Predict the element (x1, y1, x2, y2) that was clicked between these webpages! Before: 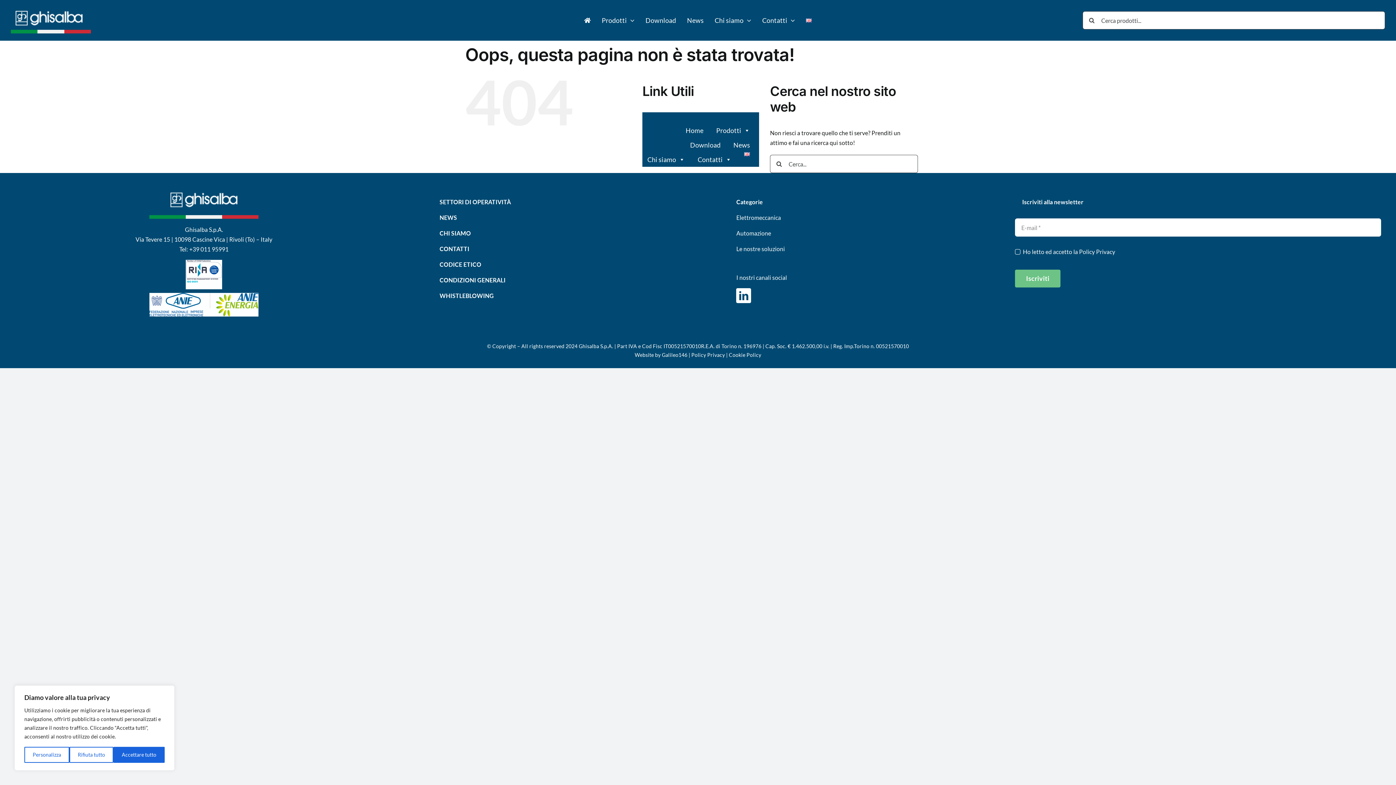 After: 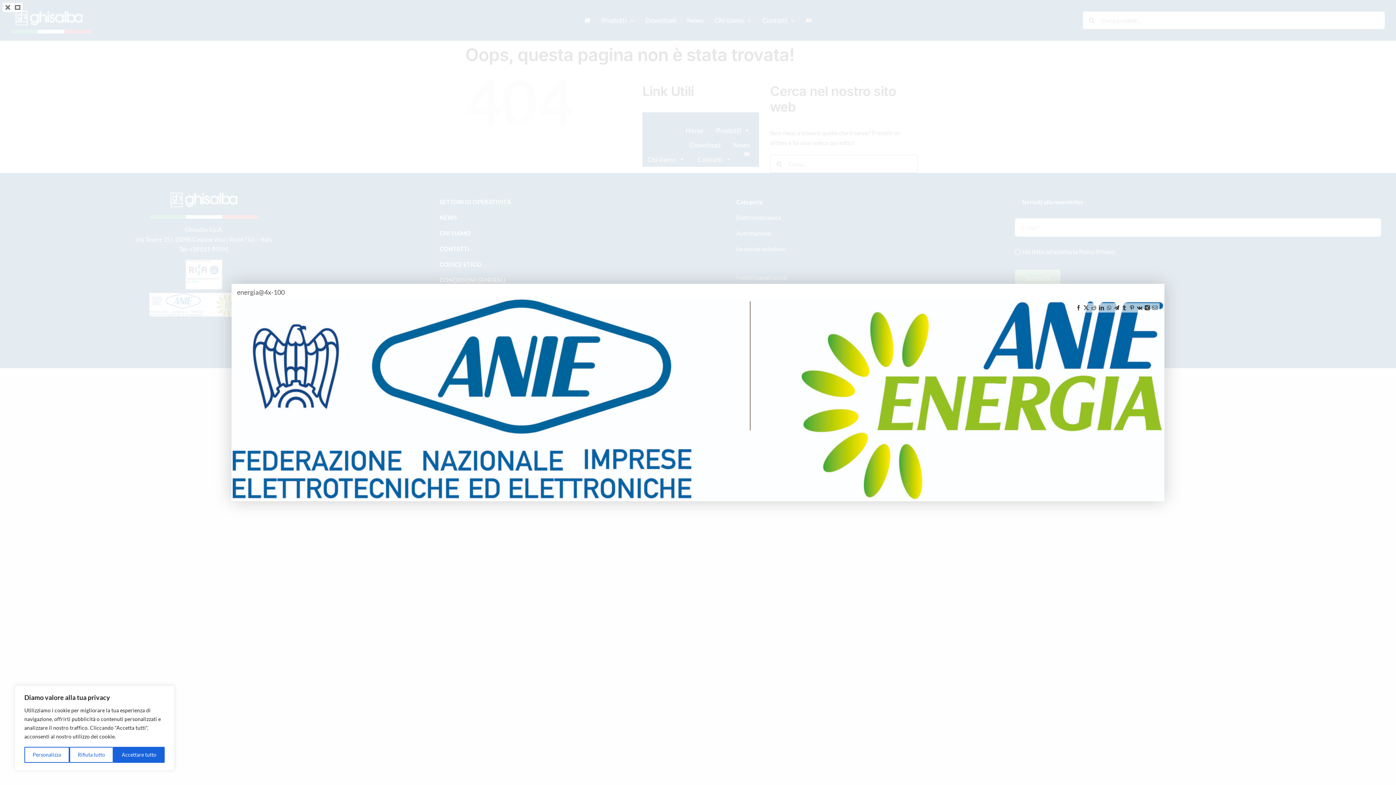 Action: bbox: (149, 292, 258, 299)